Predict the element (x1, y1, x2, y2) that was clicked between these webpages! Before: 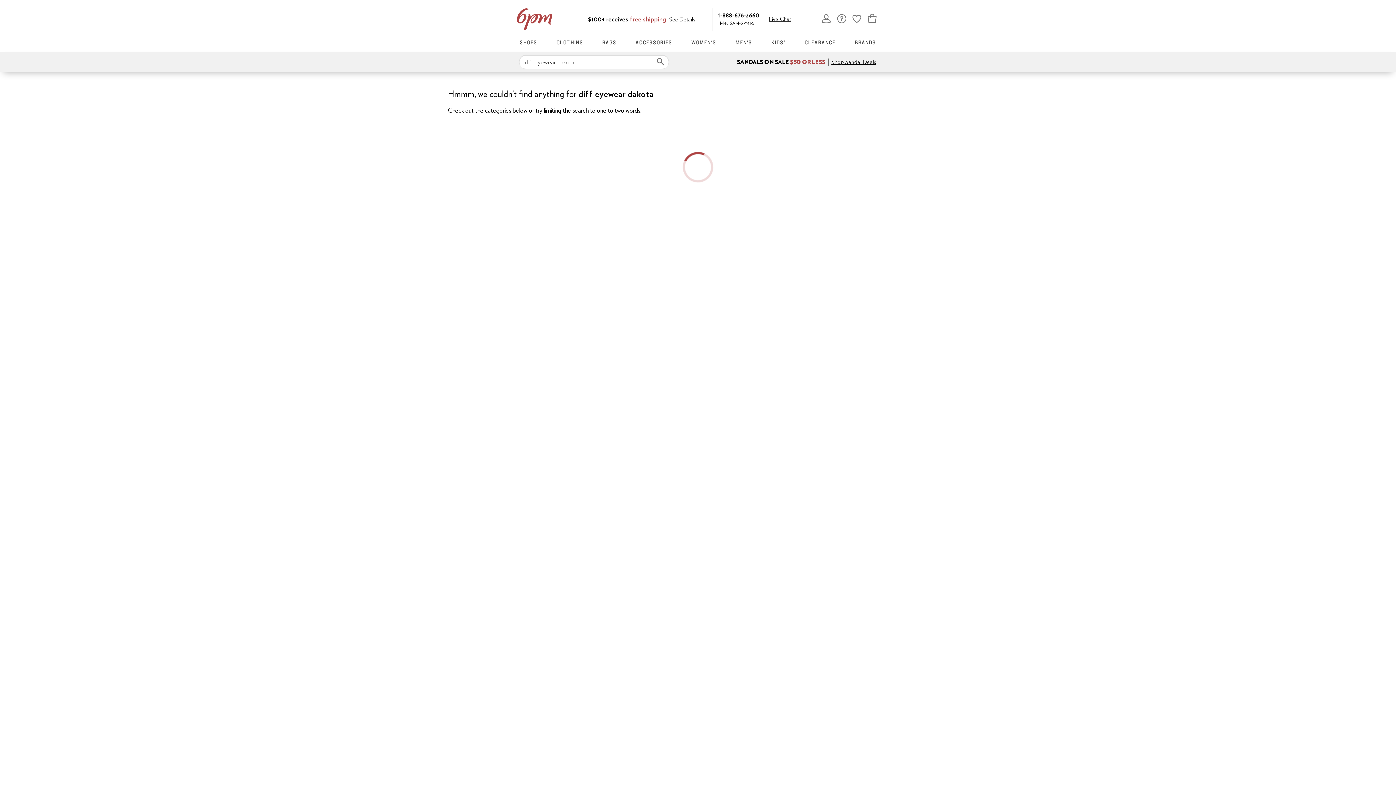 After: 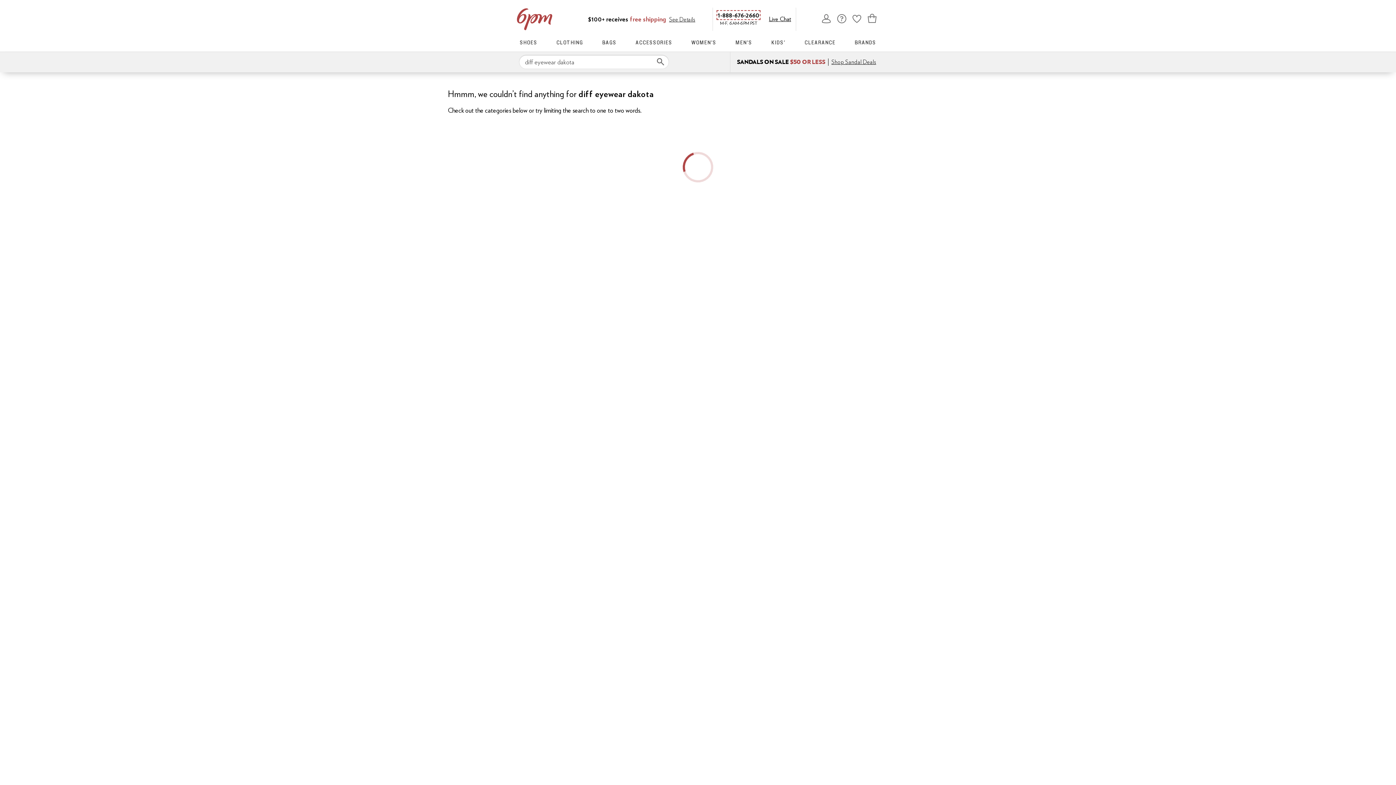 Action: bbox: (717, 11, 759, 18) label: 1-888-676-2660